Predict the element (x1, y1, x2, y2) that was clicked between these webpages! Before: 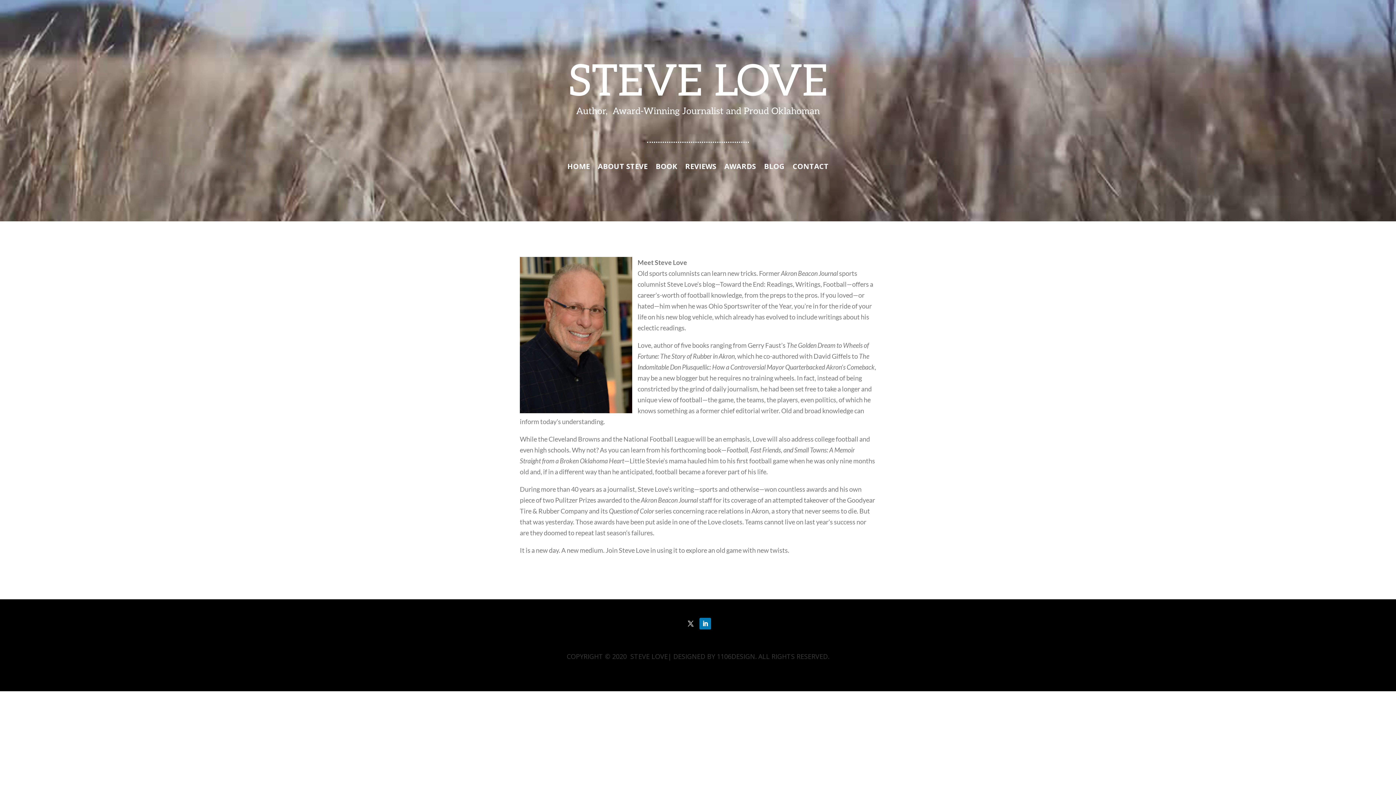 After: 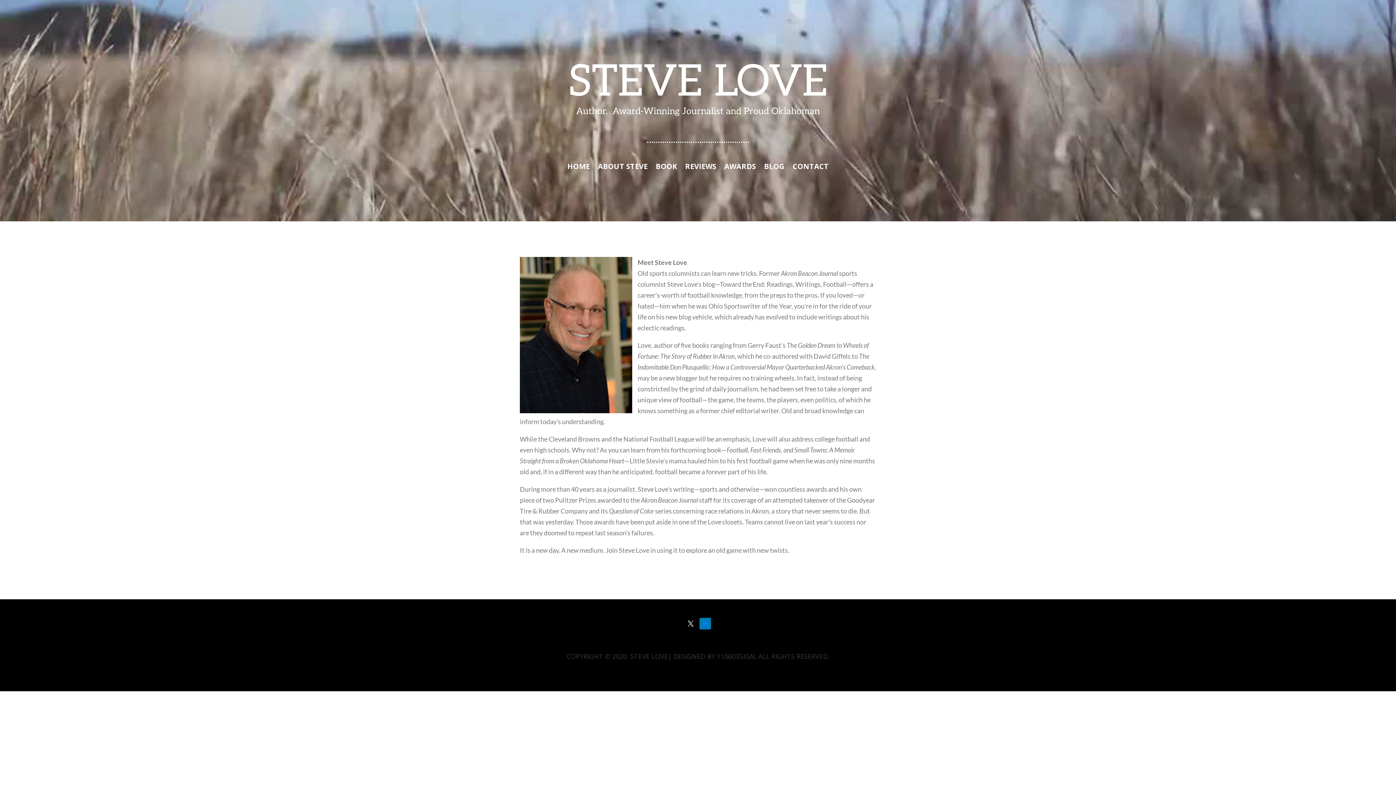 Action: bbox: (699, 618, 711, 629)